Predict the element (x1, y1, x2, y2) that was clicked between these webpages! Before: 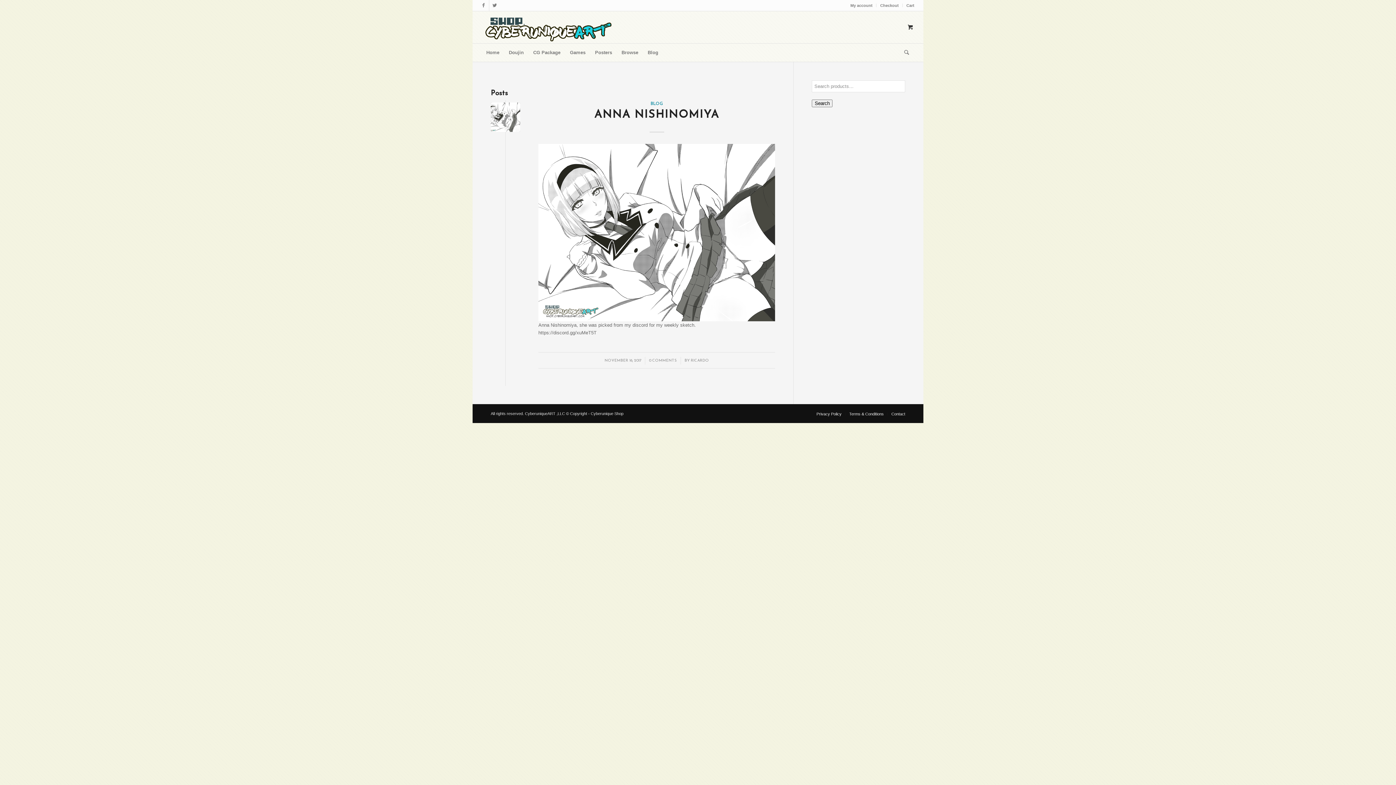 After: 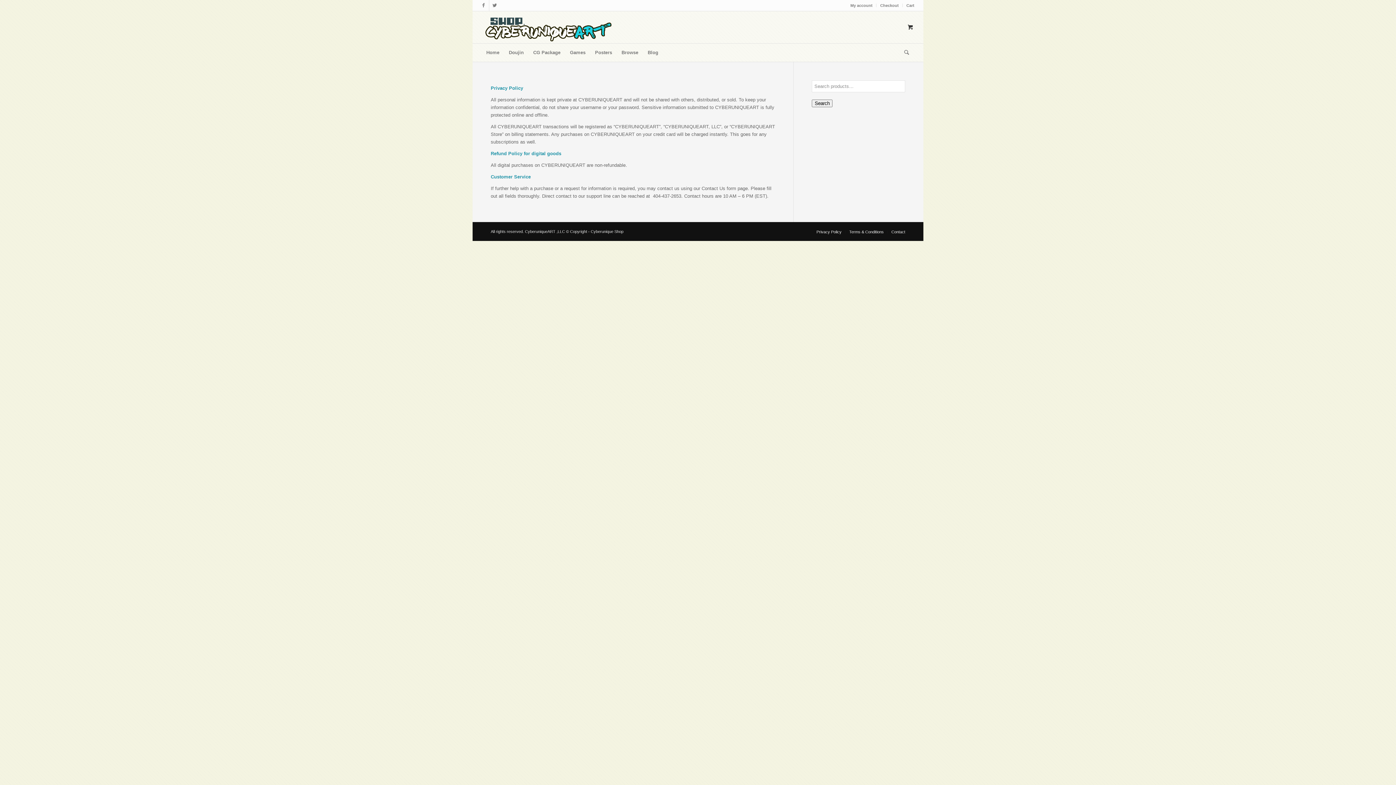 Action: label: Privacy Policy bbox: (816, 412, 841, 416)